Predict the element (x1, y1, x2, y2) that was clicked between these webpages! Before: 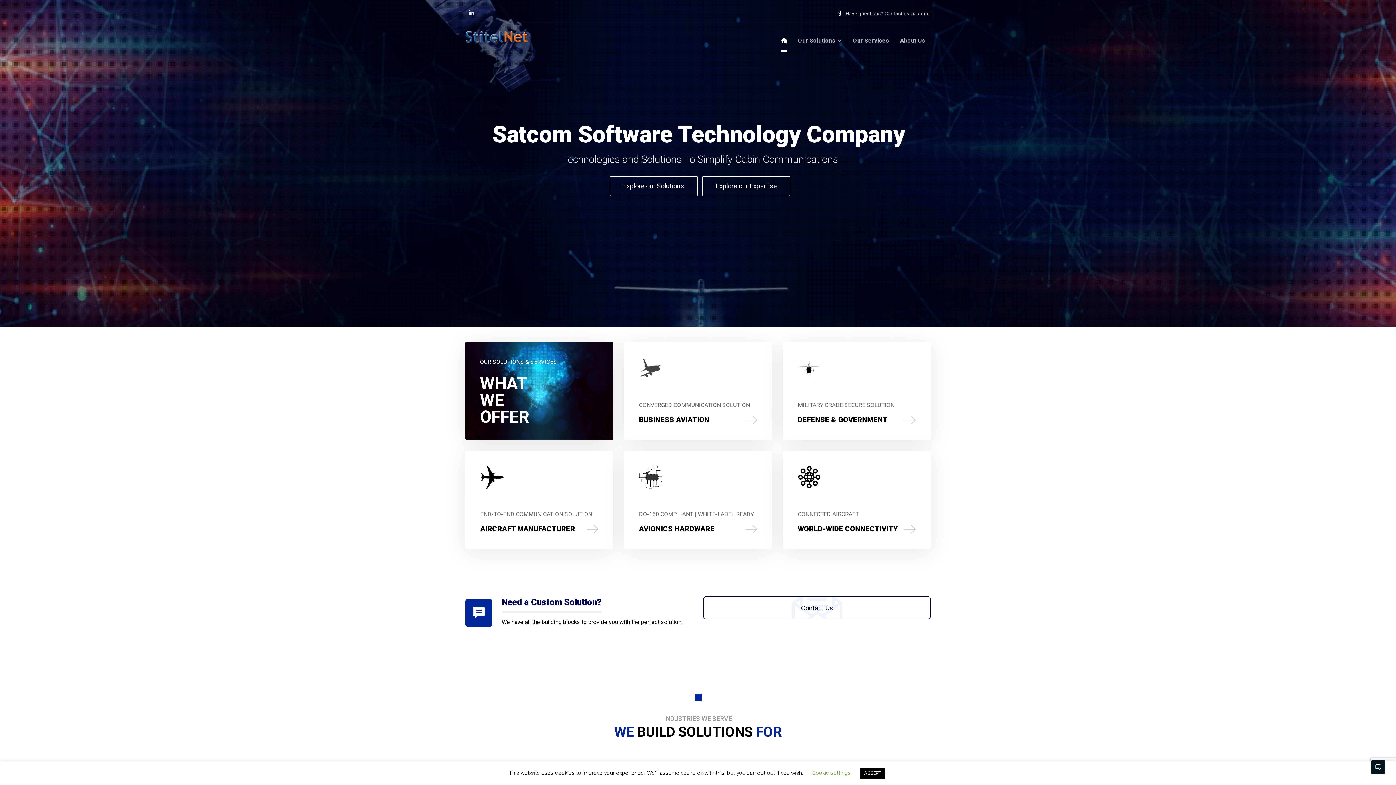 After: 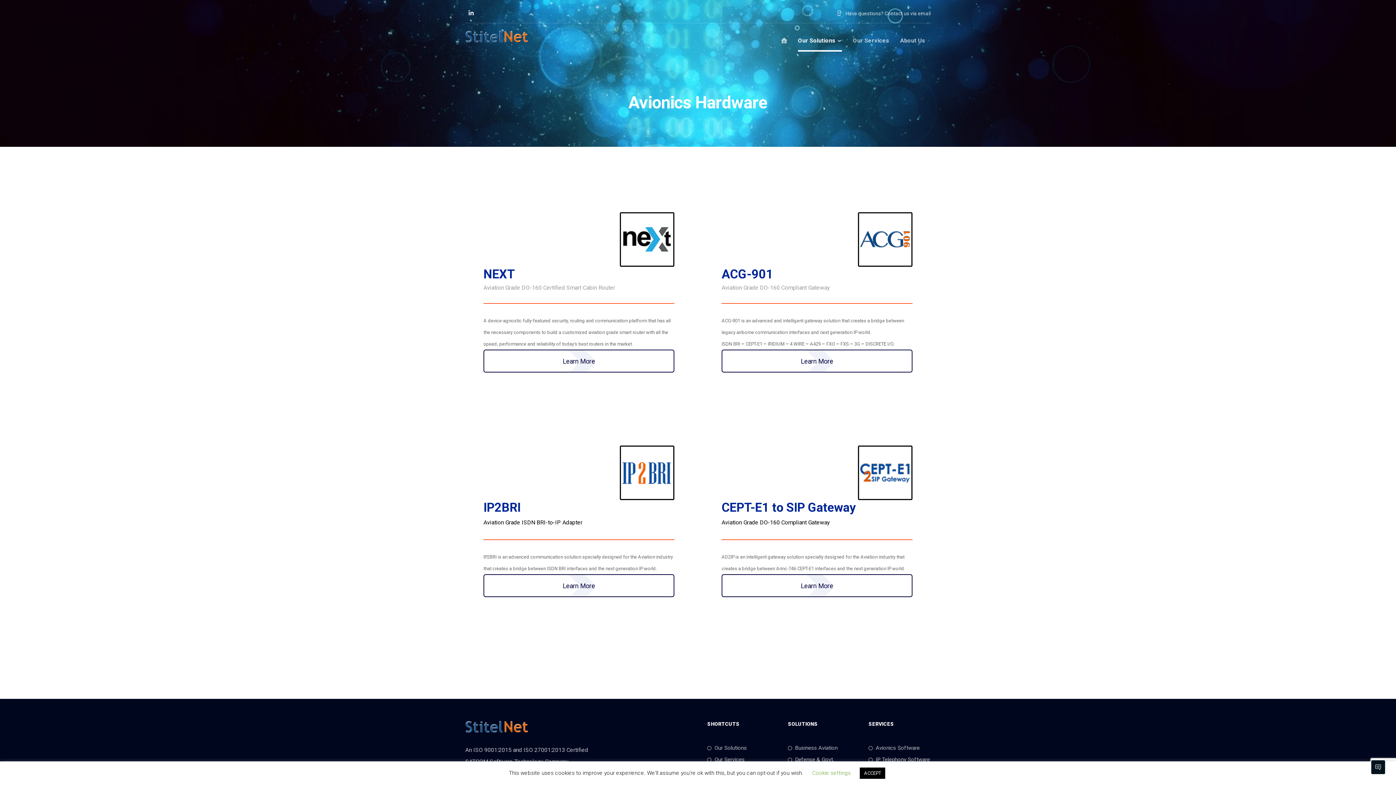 Action: bbox: (624, 450, 772, 549) label: DO-160 COMPLIANT | WHITE-LABEL READY

AVIONICS HARDWARE